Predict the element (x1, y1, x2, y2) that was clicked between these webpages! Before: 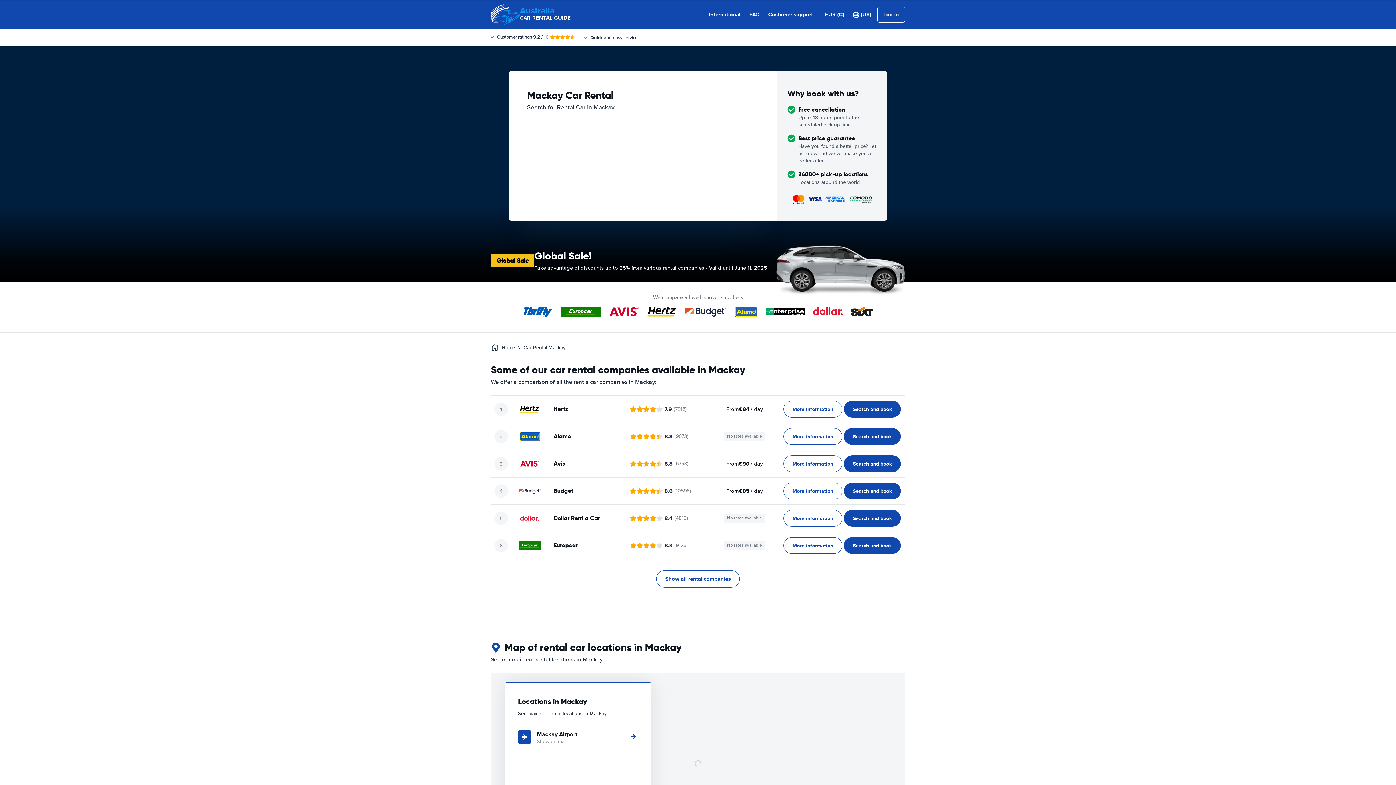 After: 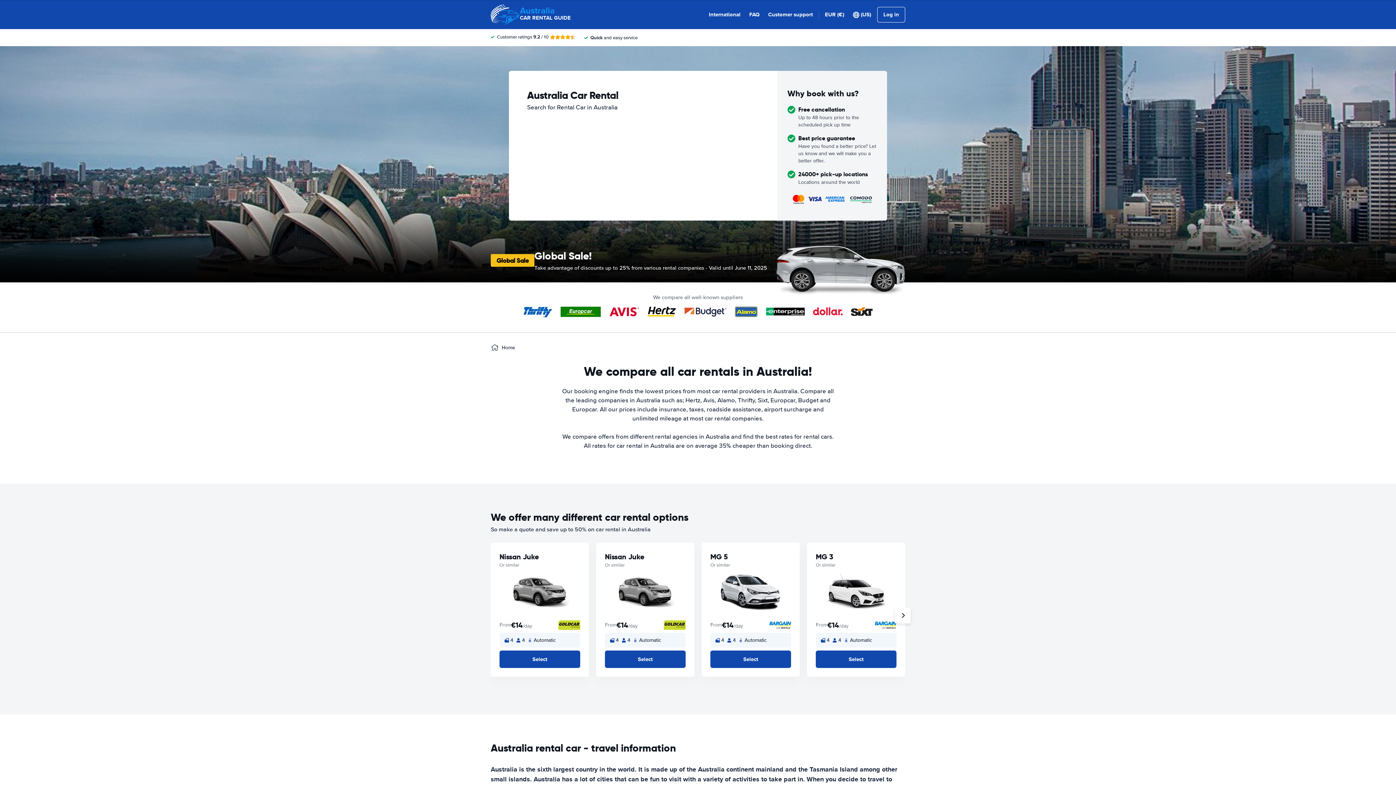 Action: label: Australia
CAR RENTAL GUIDE bbox: (490, 0, 570, 29)